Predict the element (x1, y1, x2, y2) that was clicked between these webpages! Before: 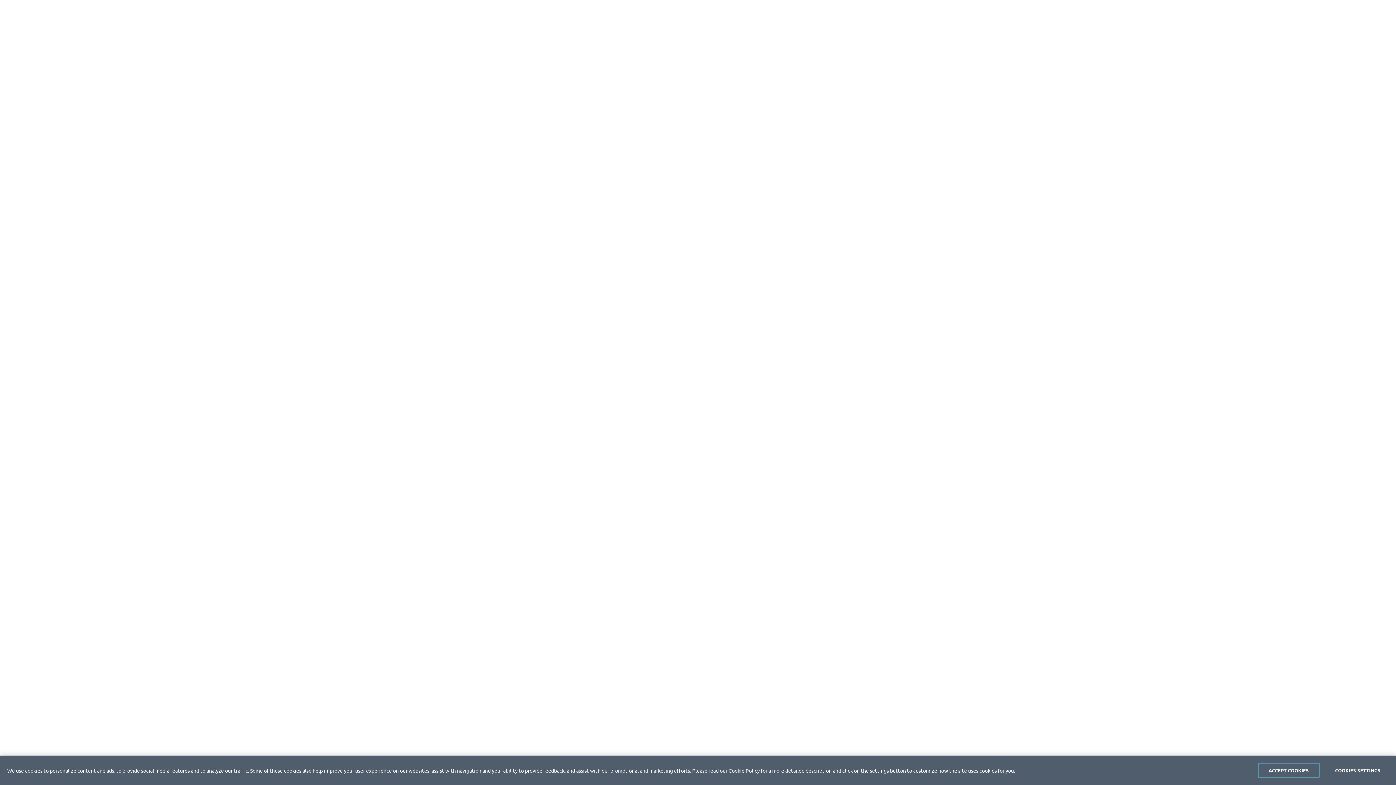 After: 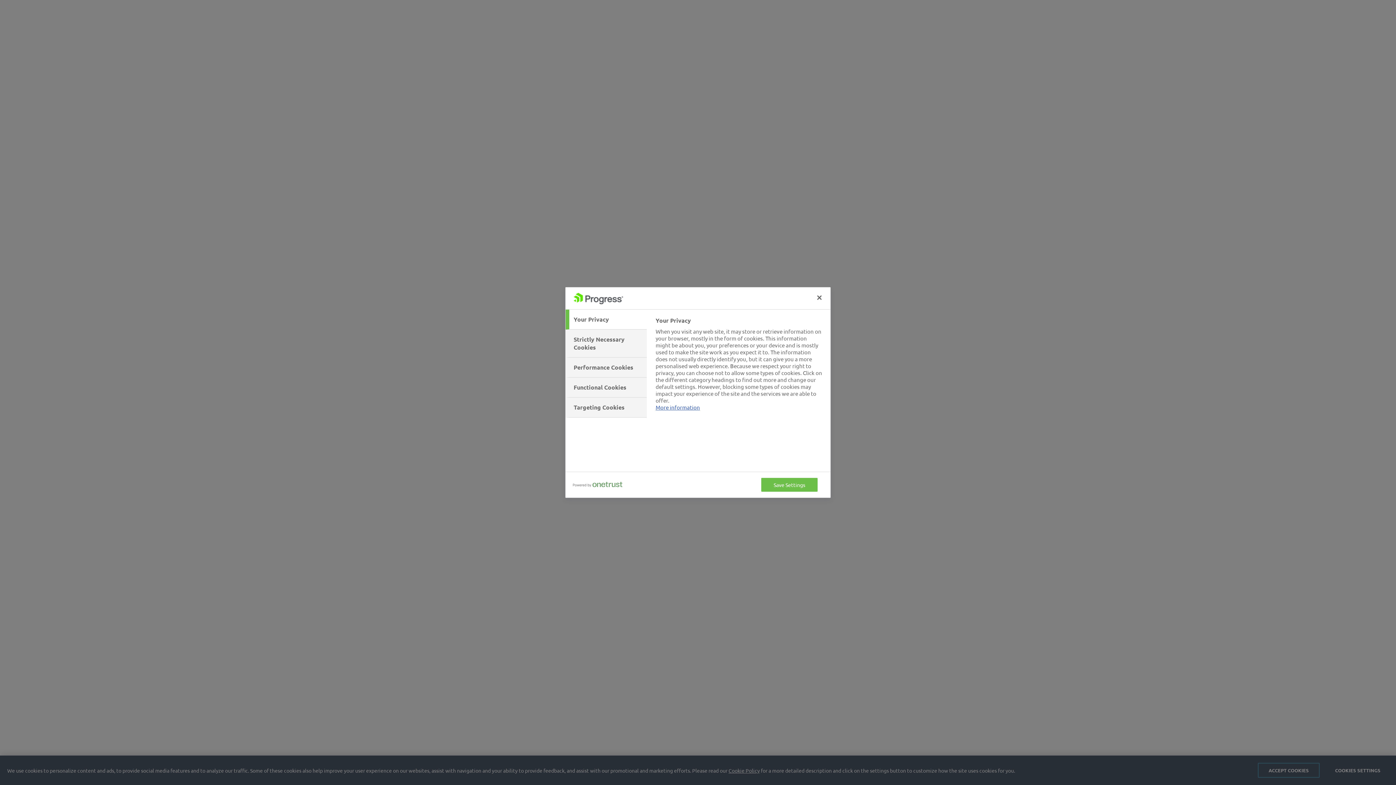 Action: label: COOKIES SETTINGS bbox: (1327, 763, 1389, 778)